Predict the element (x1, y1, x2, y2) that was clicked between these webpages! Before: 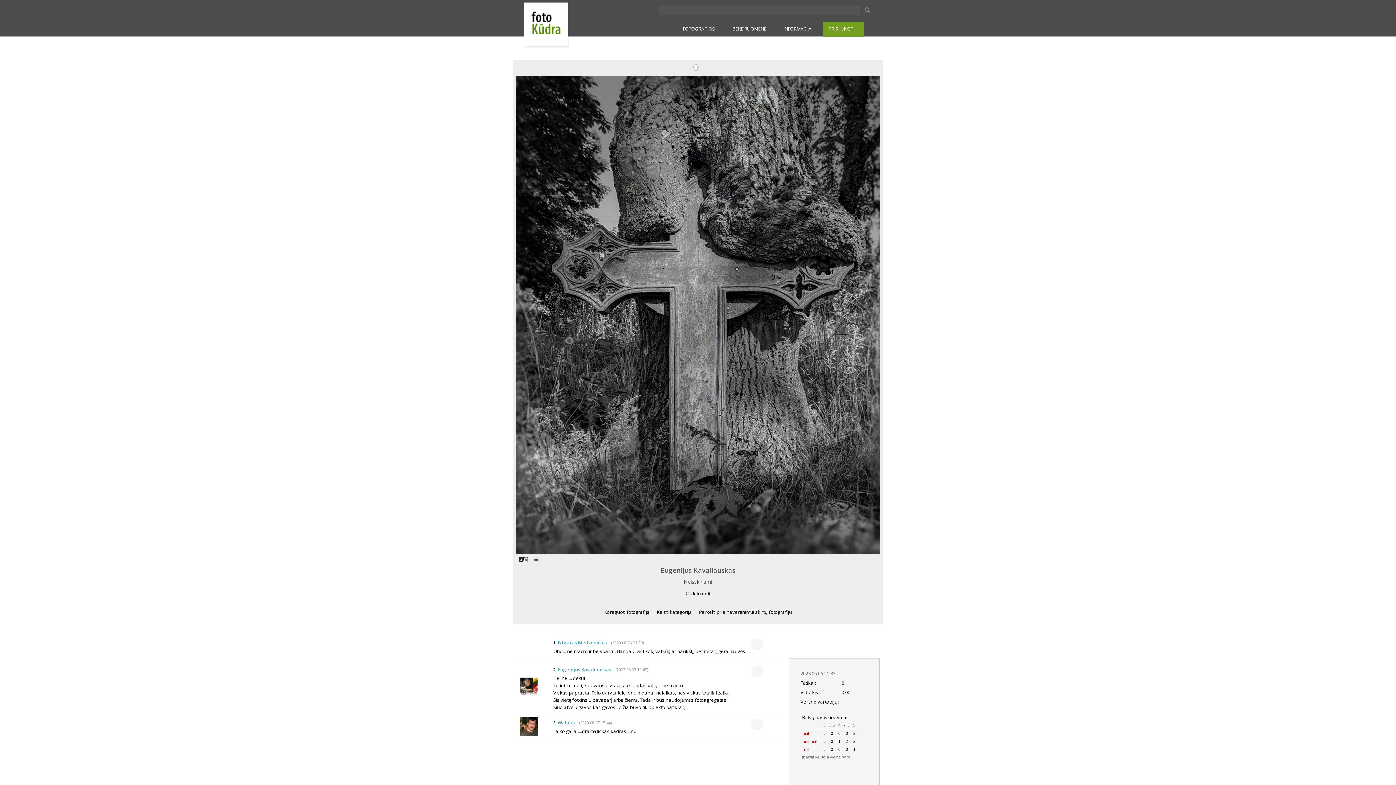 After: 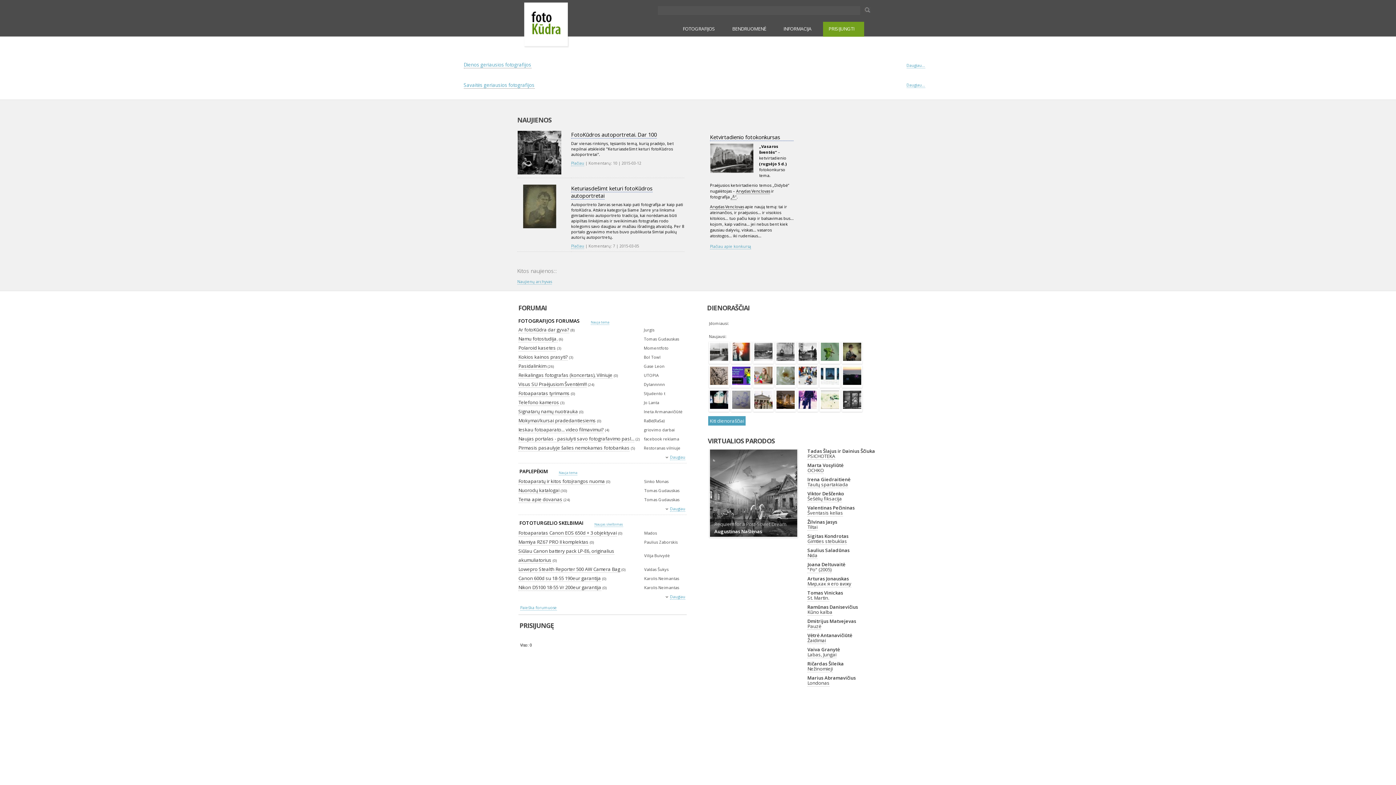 Action: bbox: (523, 1, 570, 50)